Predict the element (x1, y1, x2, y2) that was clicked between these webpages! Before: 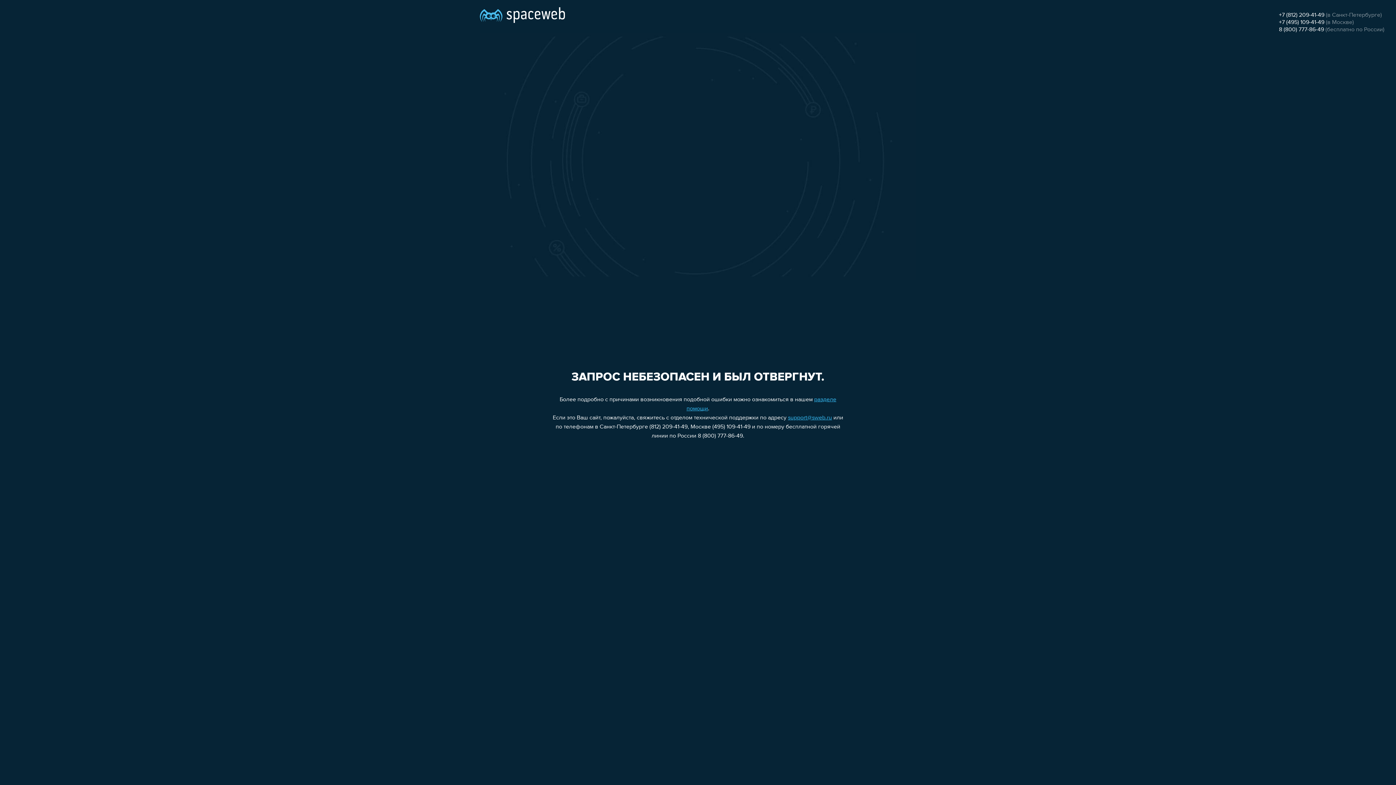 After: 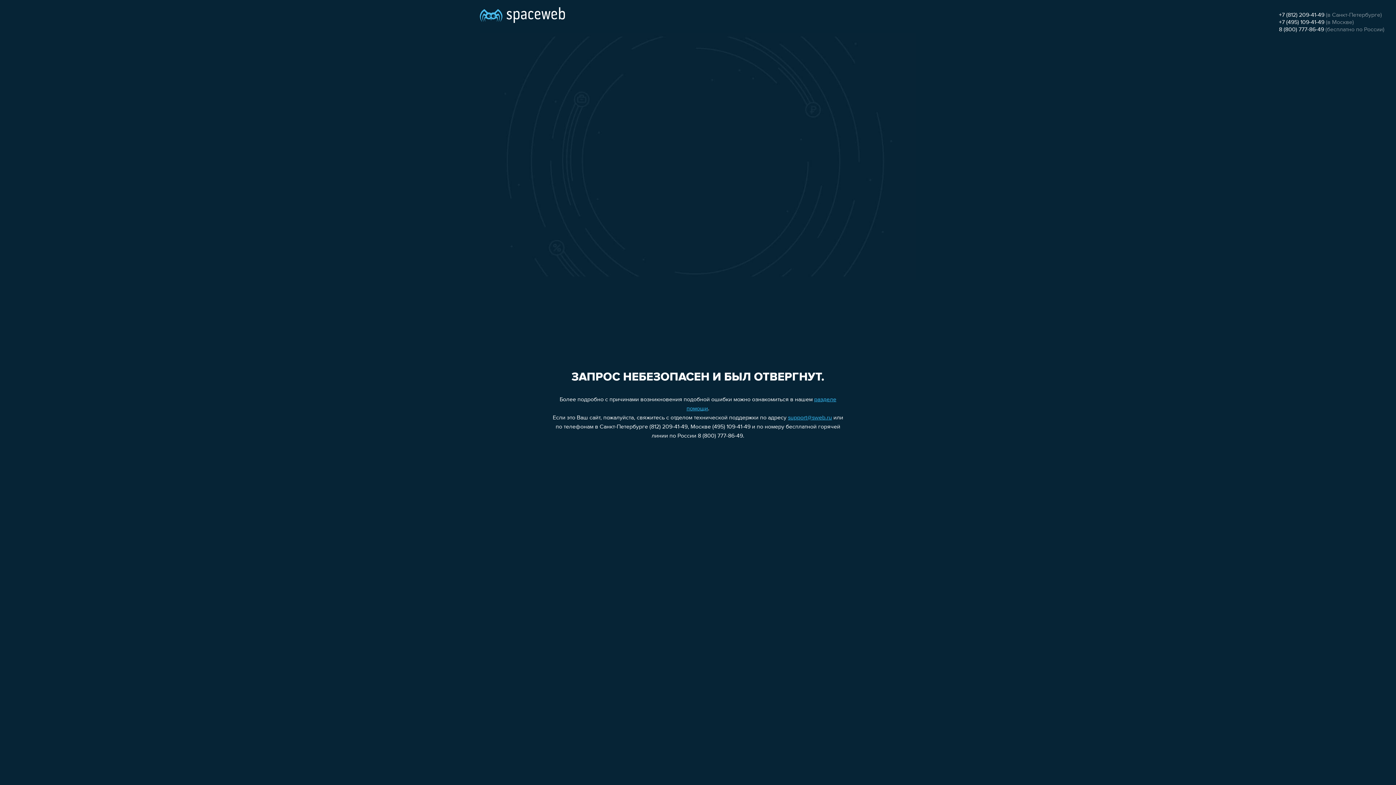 Action: bbox: (1279, 26, 1324, 32) label: 8 (800) 777-86-49